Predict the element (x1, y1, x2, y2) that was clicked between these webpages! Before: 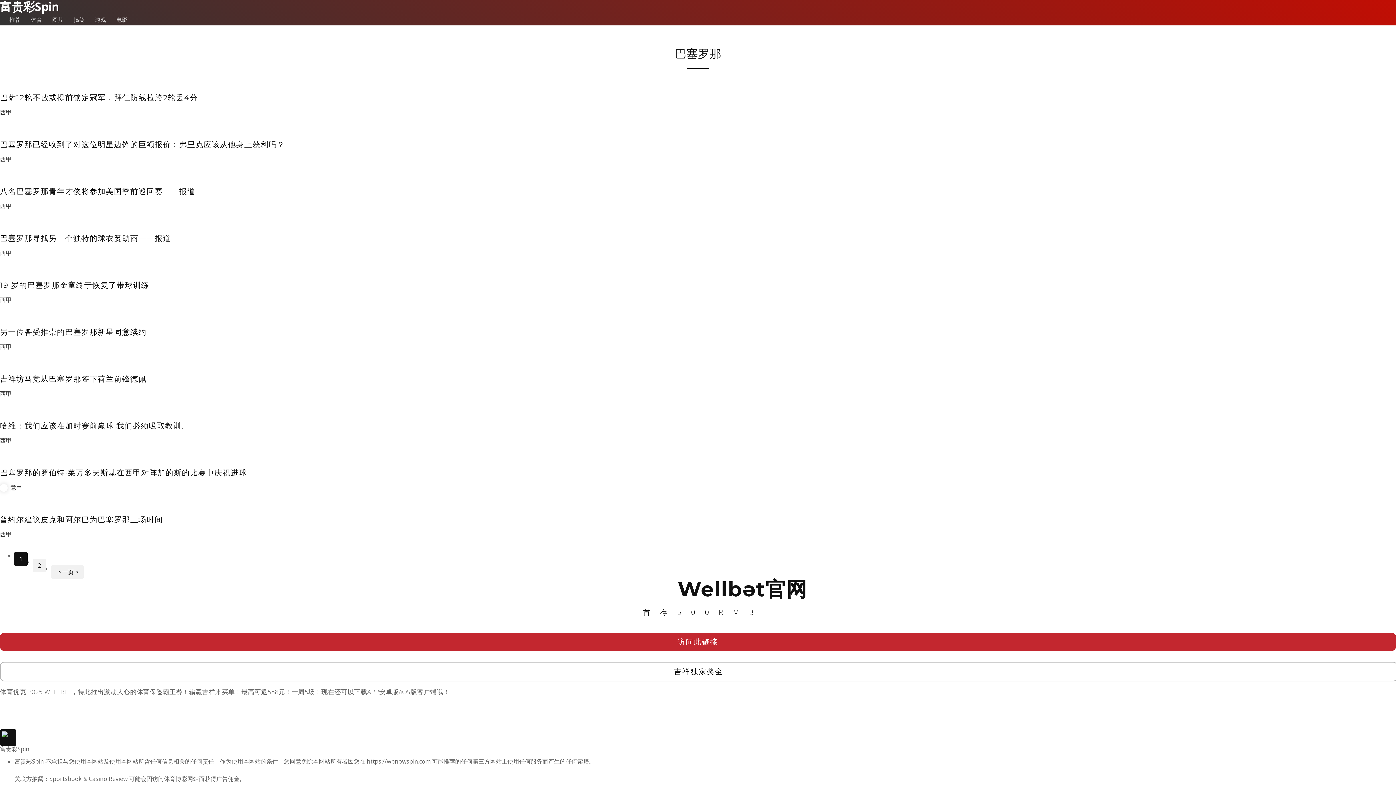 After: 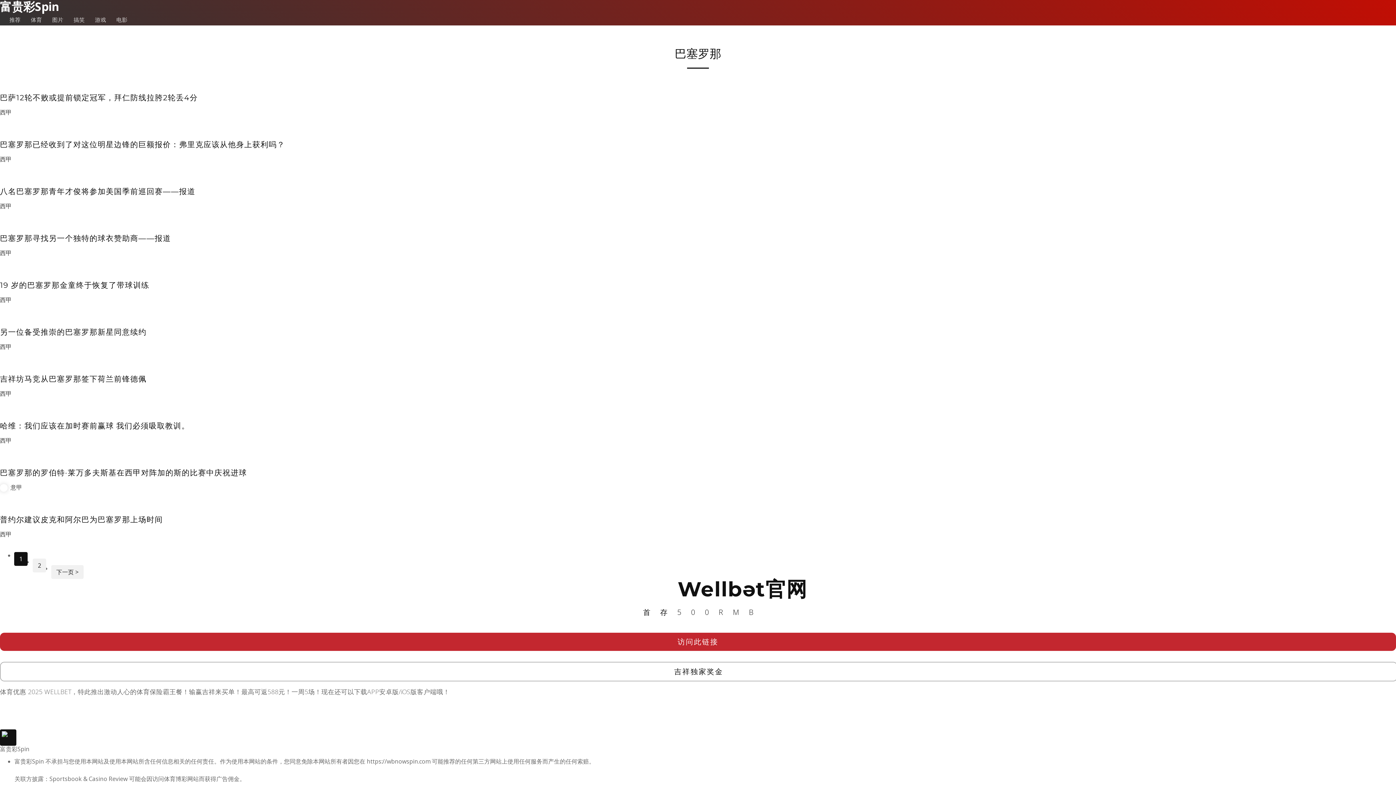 Action: bbox: (0, 281, 1396, 289) label: 19 岁的巴塞罗那金童终于恢复了带球训练